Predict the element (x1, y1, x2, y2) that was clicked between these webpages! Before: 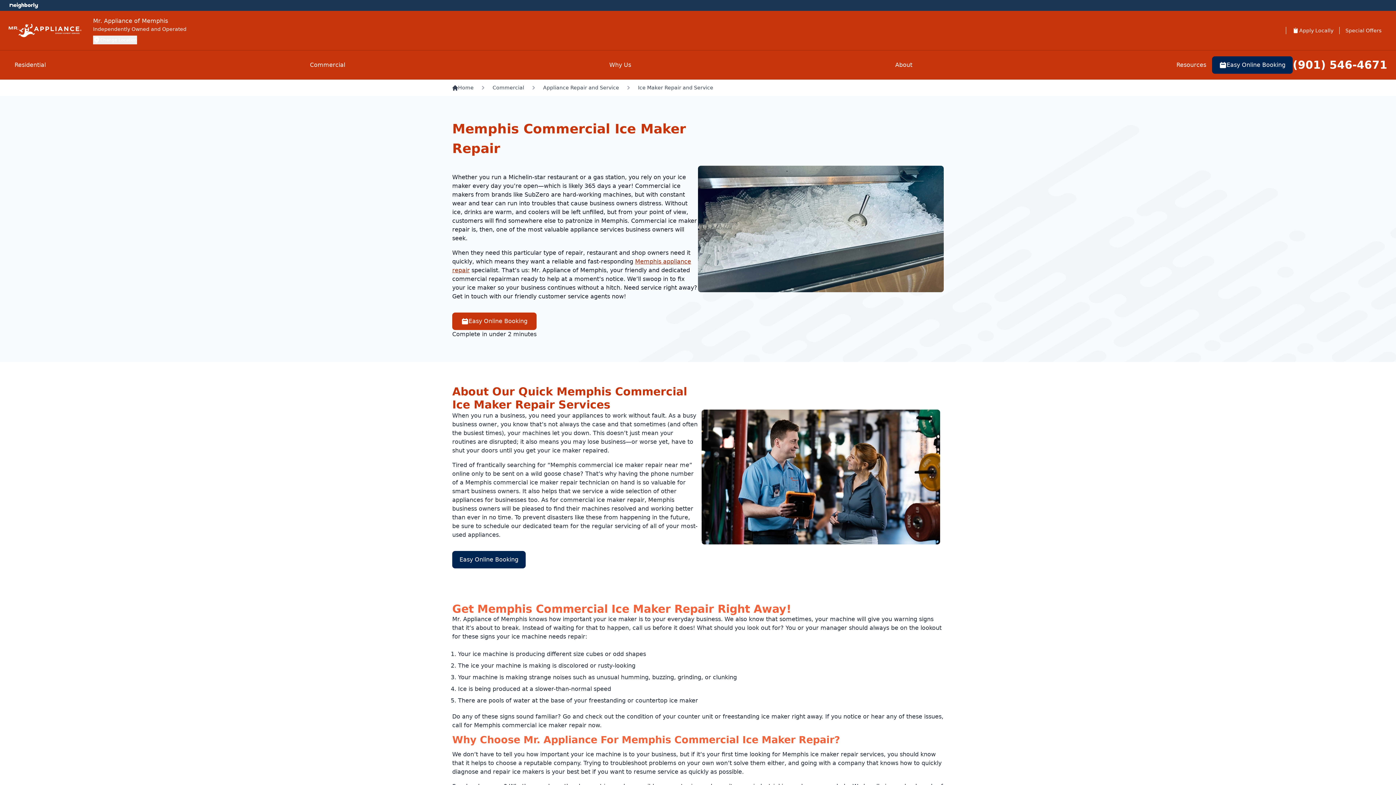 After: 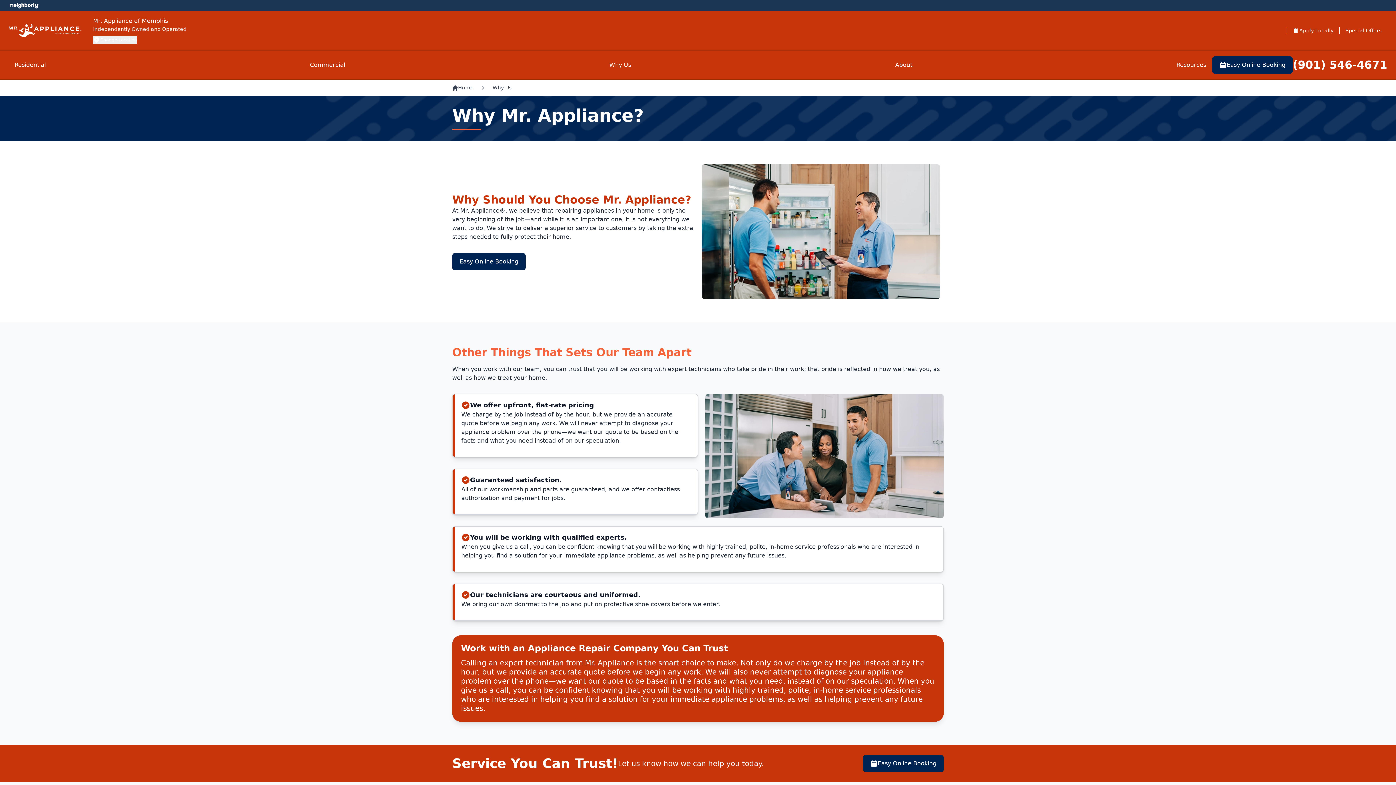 Action: label: Why Us bbox: (603, 57, 637, 72)